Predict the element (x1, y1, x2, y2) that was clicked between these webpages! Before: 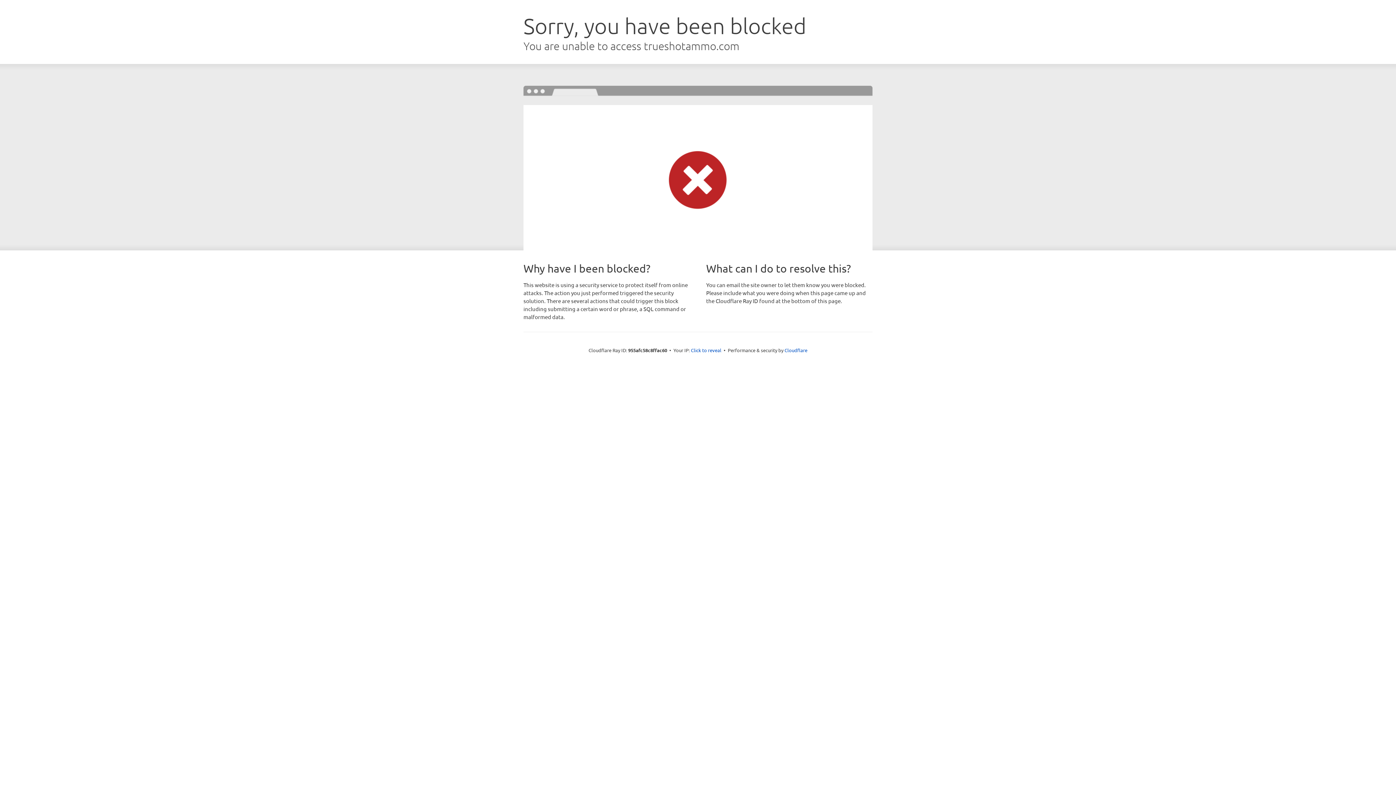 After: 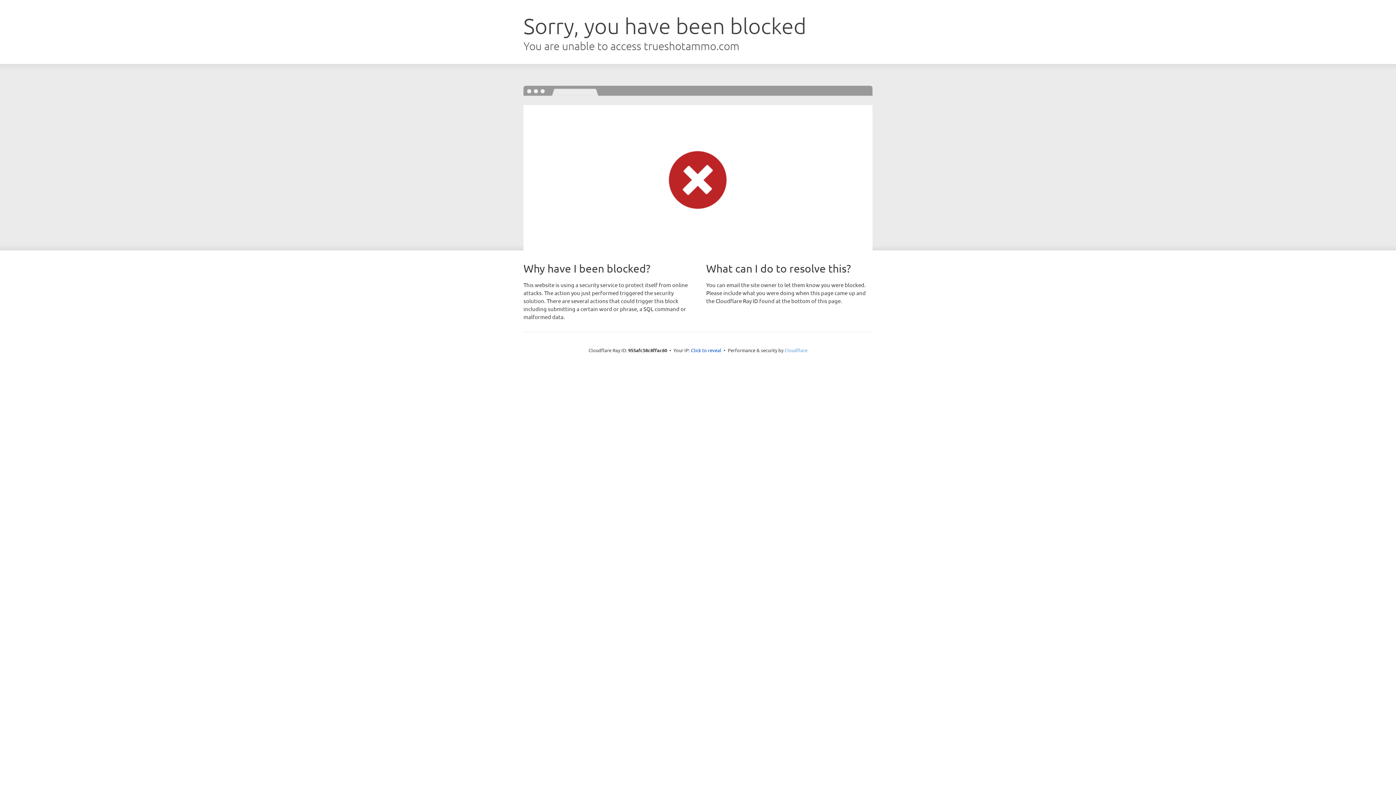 Action: bbox: (784, 347, 807, 353) label: Cloudflare